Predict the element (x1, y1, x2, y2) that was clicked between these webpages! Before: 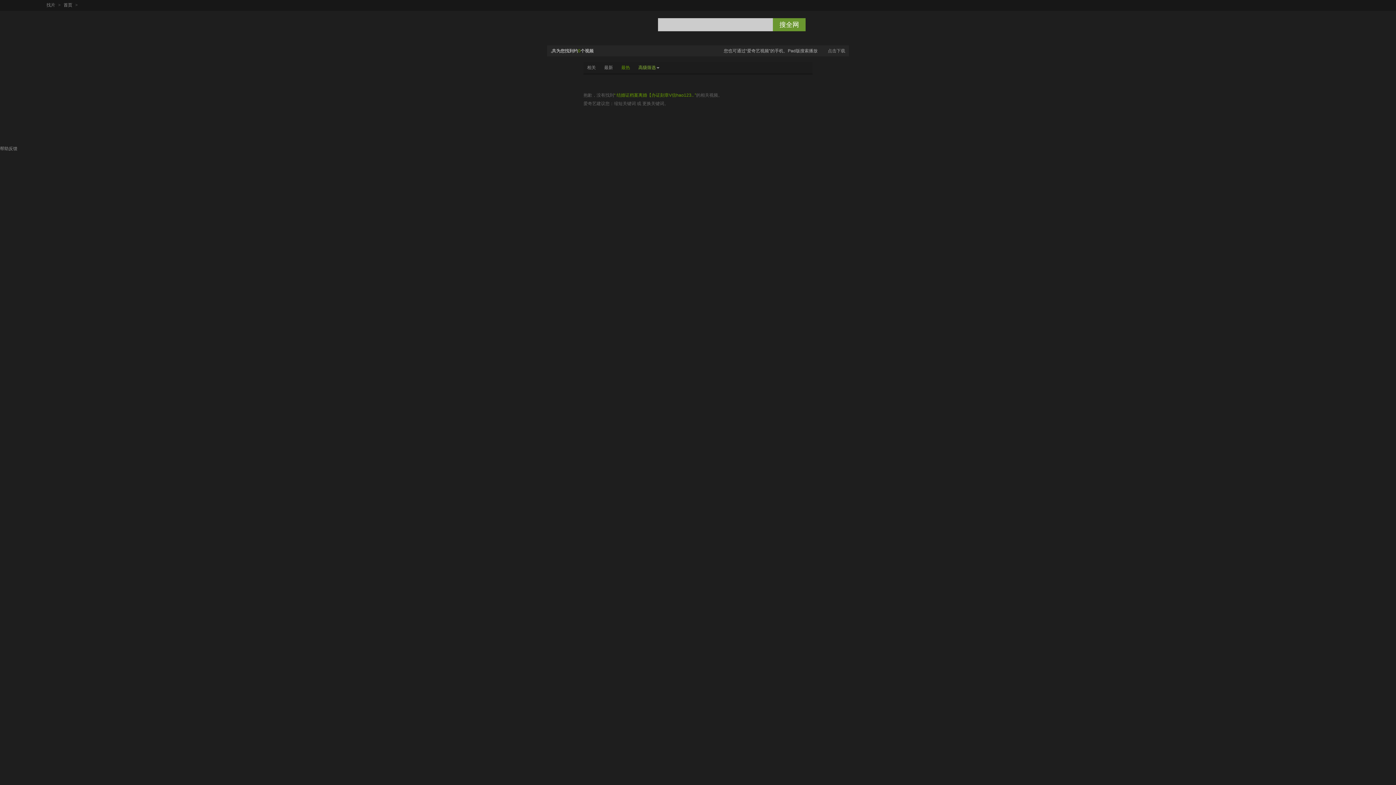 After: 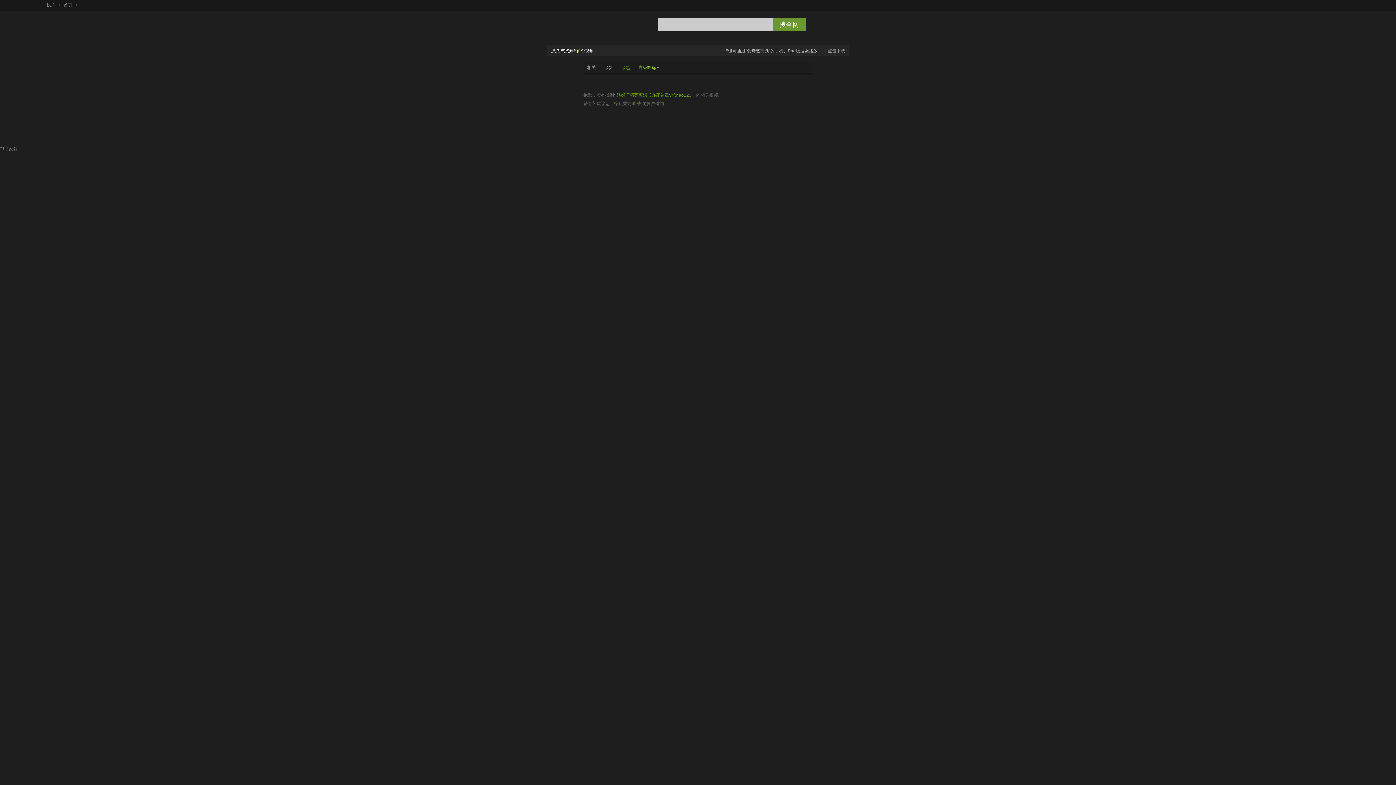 Action: bbox: (29, 1, 36, 9) label: 刷新当前页面